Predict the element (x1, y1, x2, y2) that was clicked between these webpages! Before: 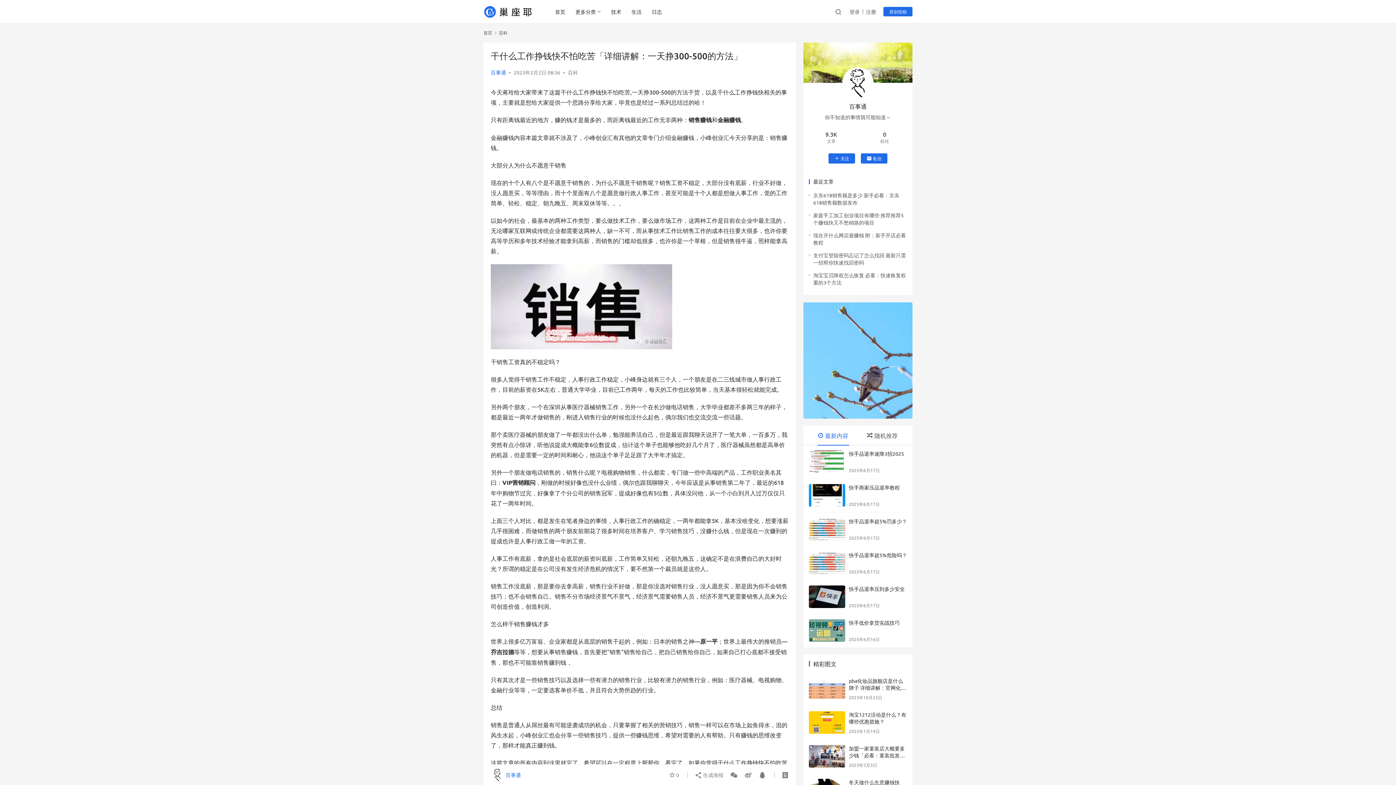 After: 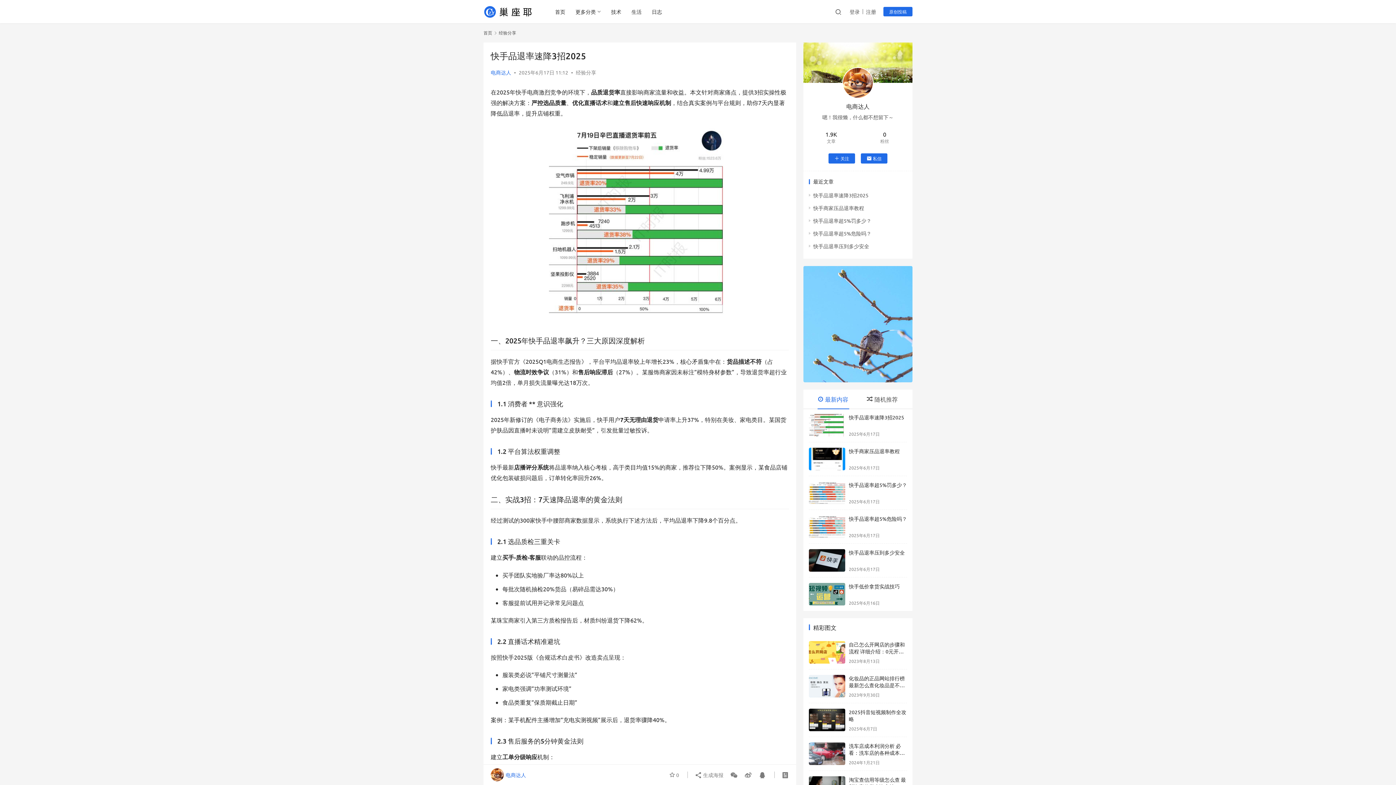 Action: bbox: (849, 450, 904, 457) label: 快手品退率速降3招2025